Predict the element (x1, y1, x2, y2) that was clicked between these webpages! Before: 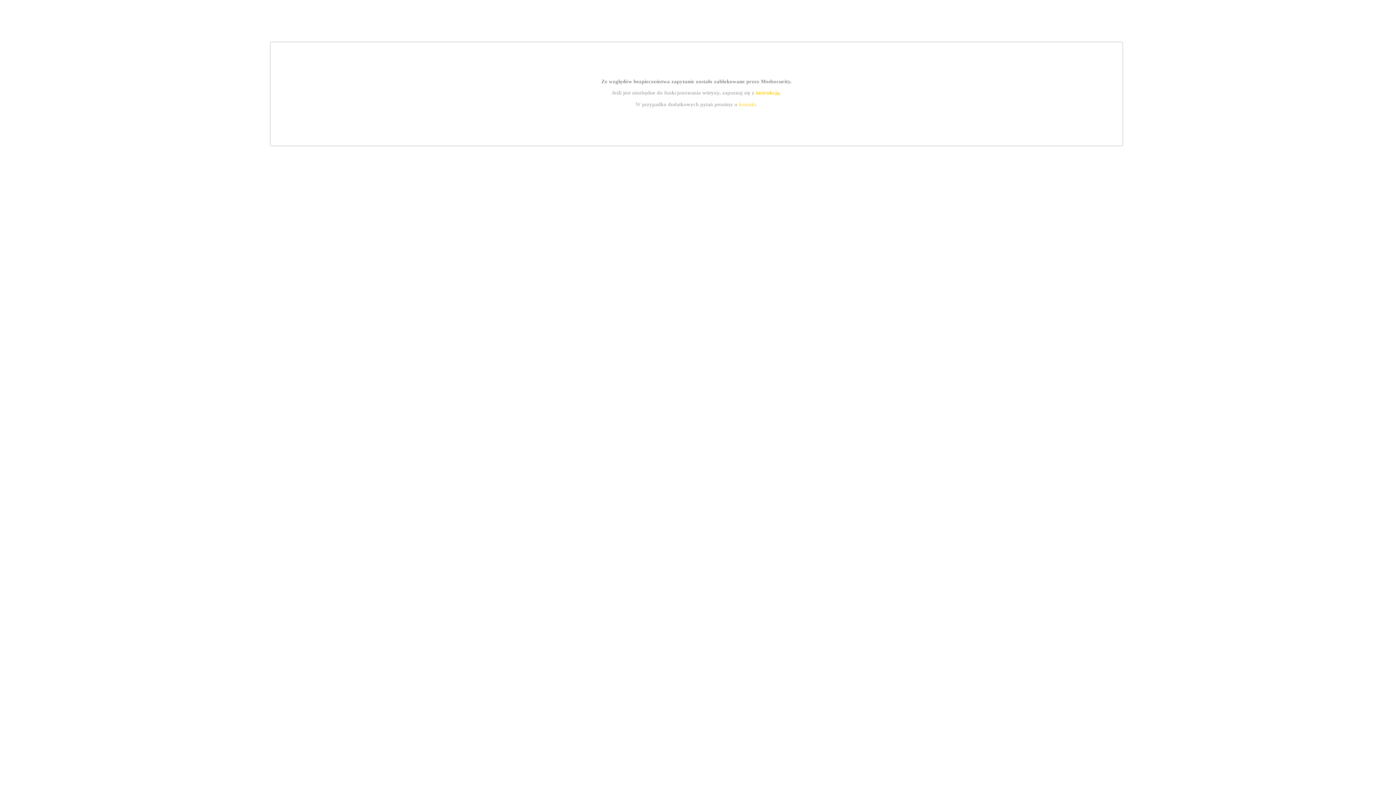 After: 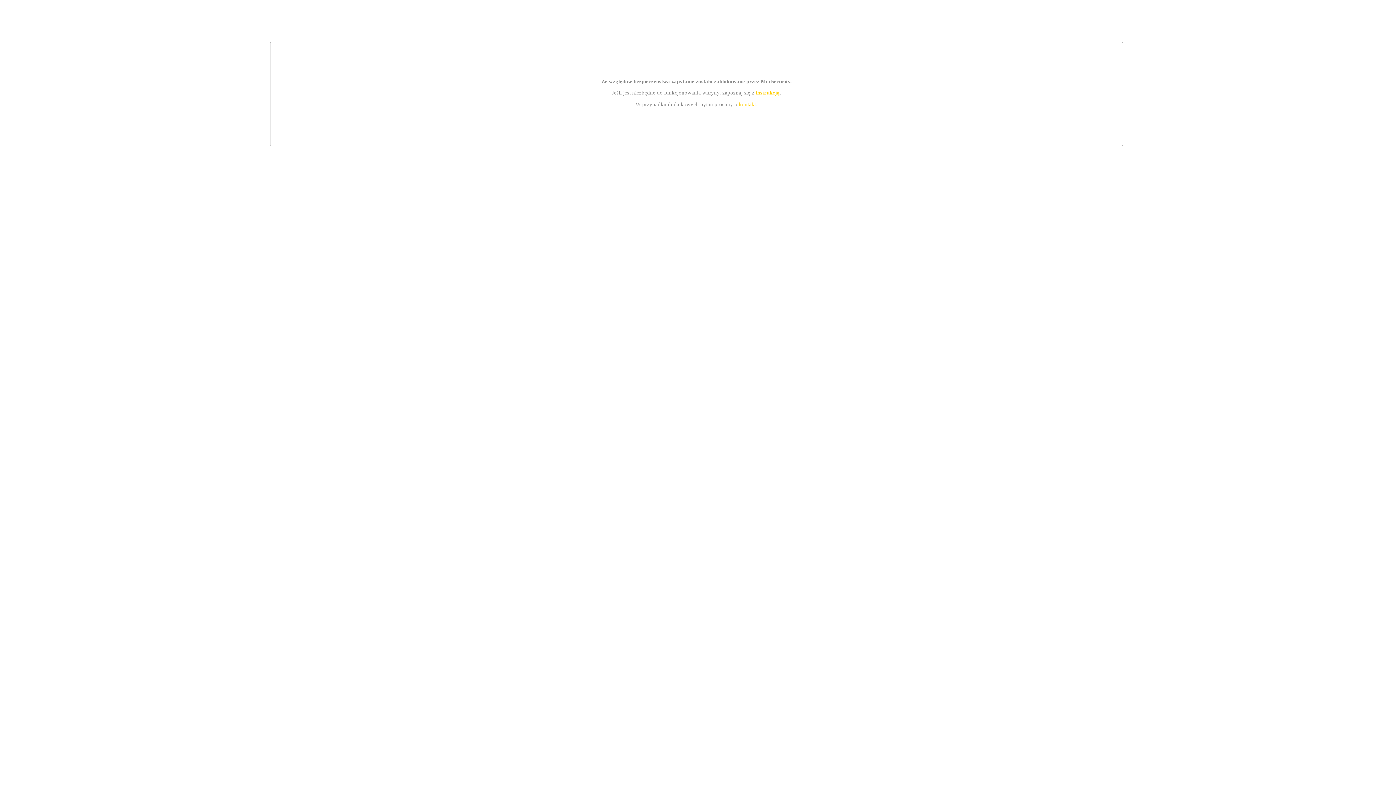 Action: bbox: (739, 101, 756, 107) label: kontakt